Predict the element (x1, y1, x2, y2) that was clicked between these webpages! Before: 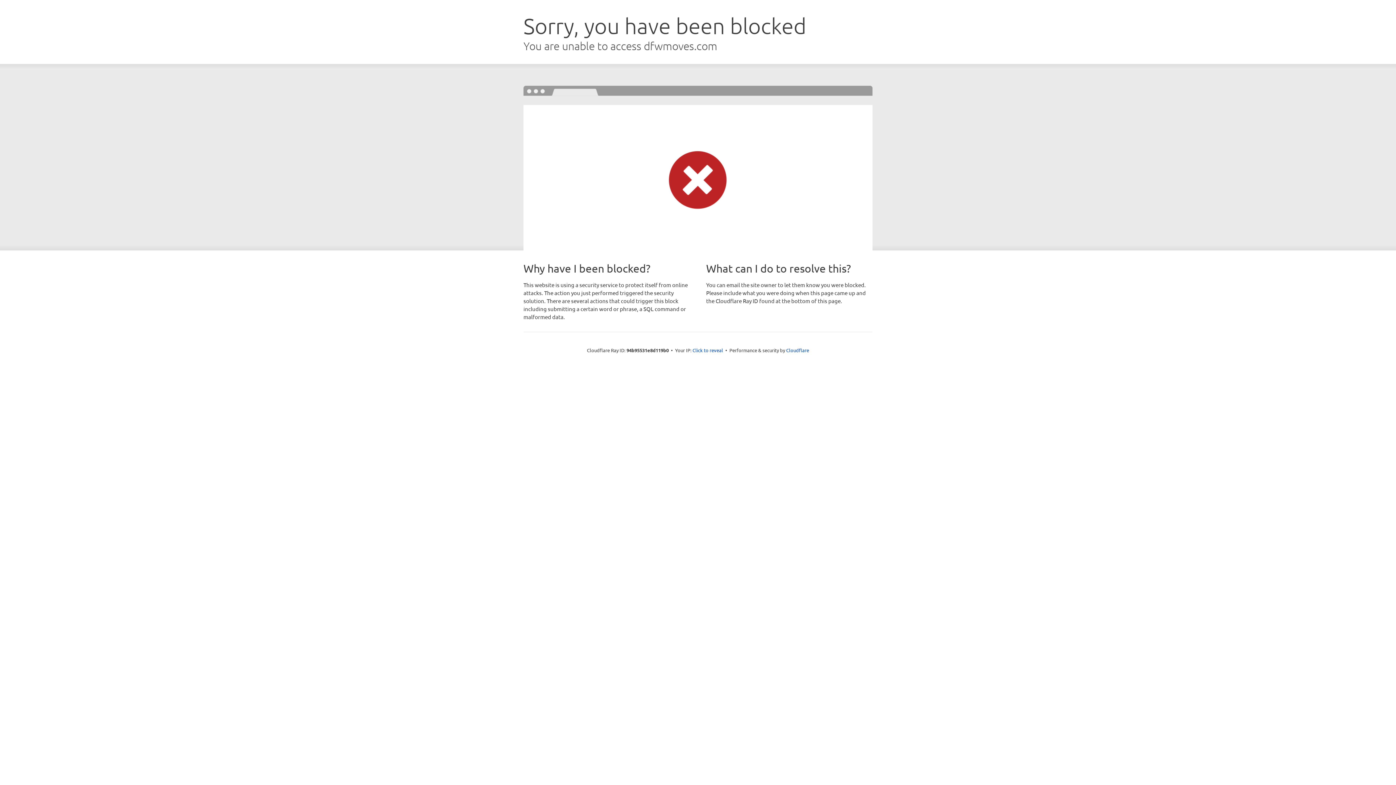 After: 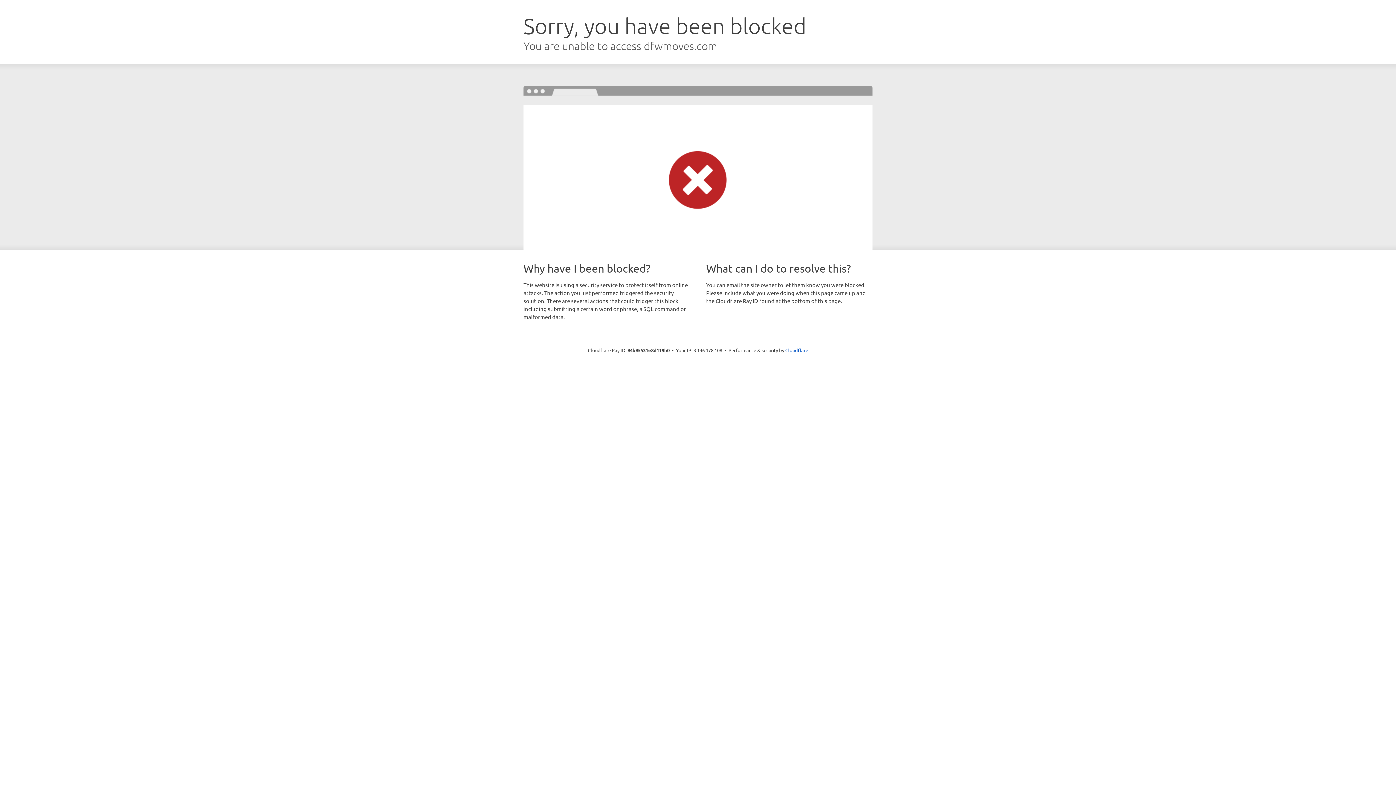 Action: bbox: (692, 346, 723, 353) label: Click to reveal